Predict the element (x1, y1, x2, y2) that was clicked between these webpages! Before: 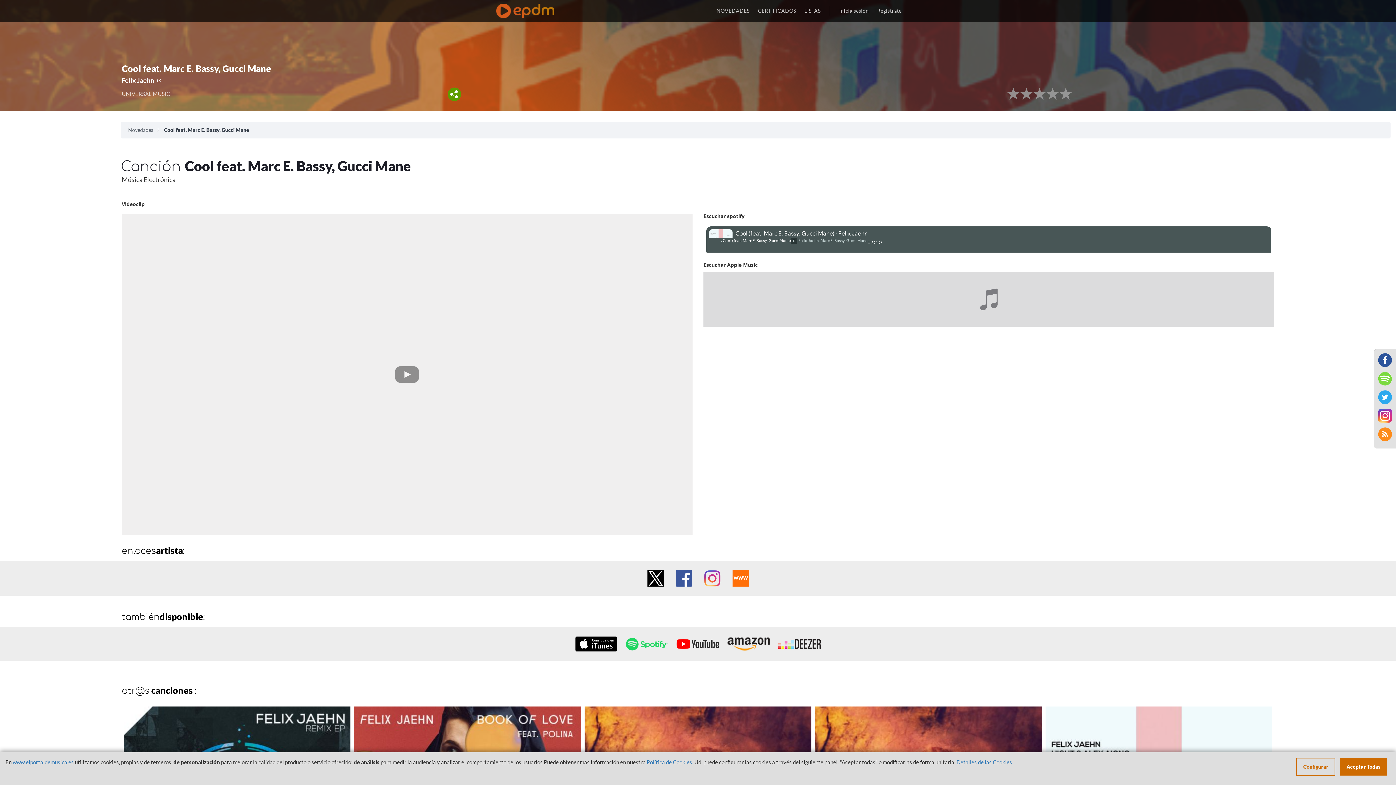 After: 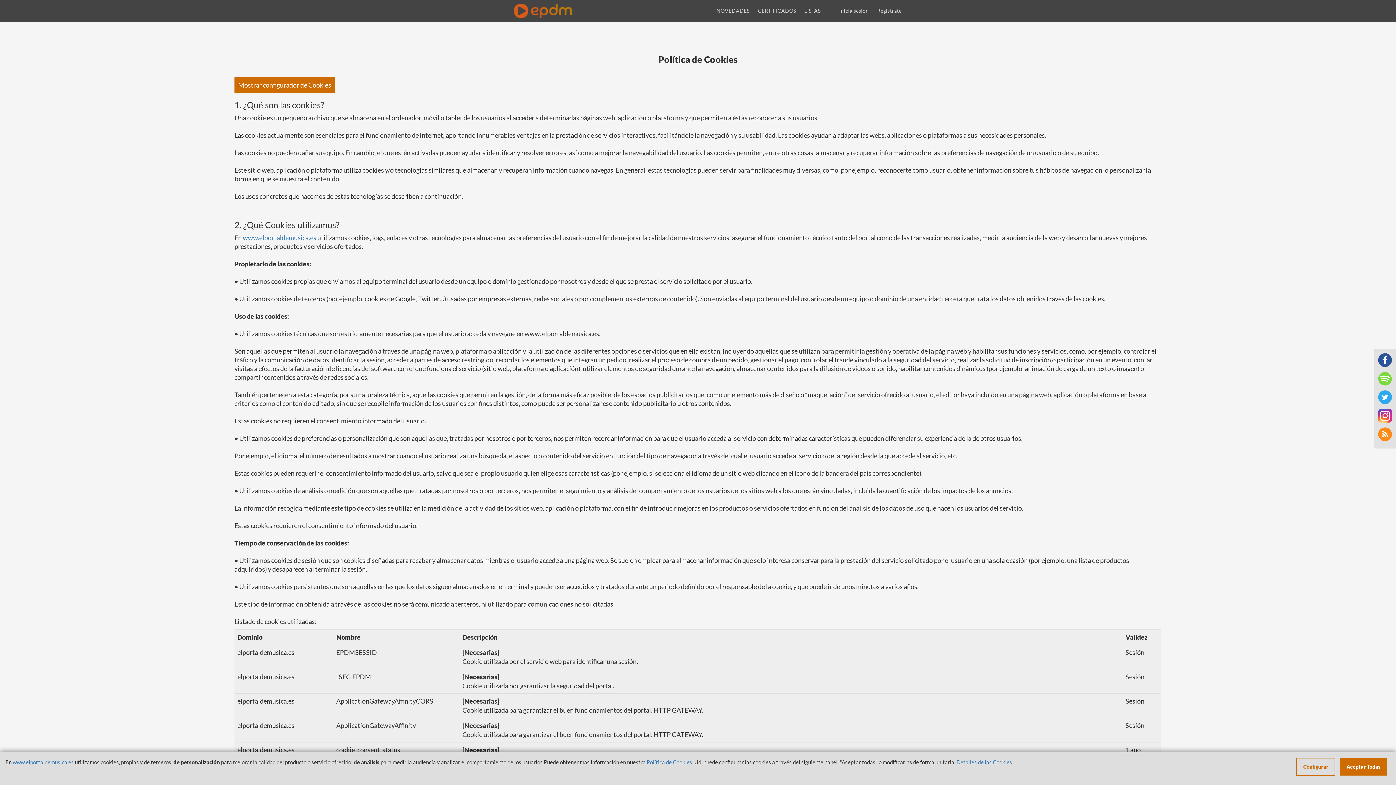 Action: label: Detalles de las Cookies bbox: (956, 759, 1012, 765)